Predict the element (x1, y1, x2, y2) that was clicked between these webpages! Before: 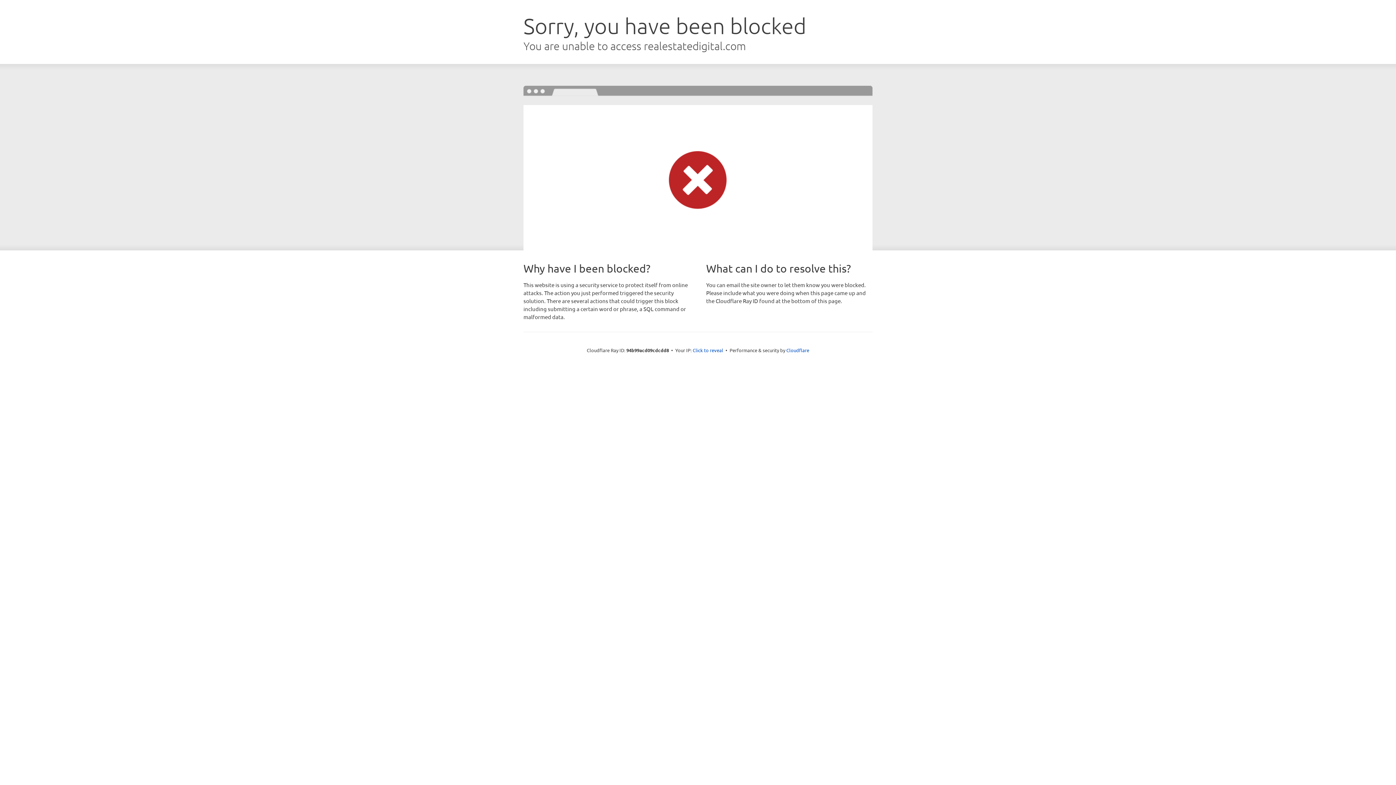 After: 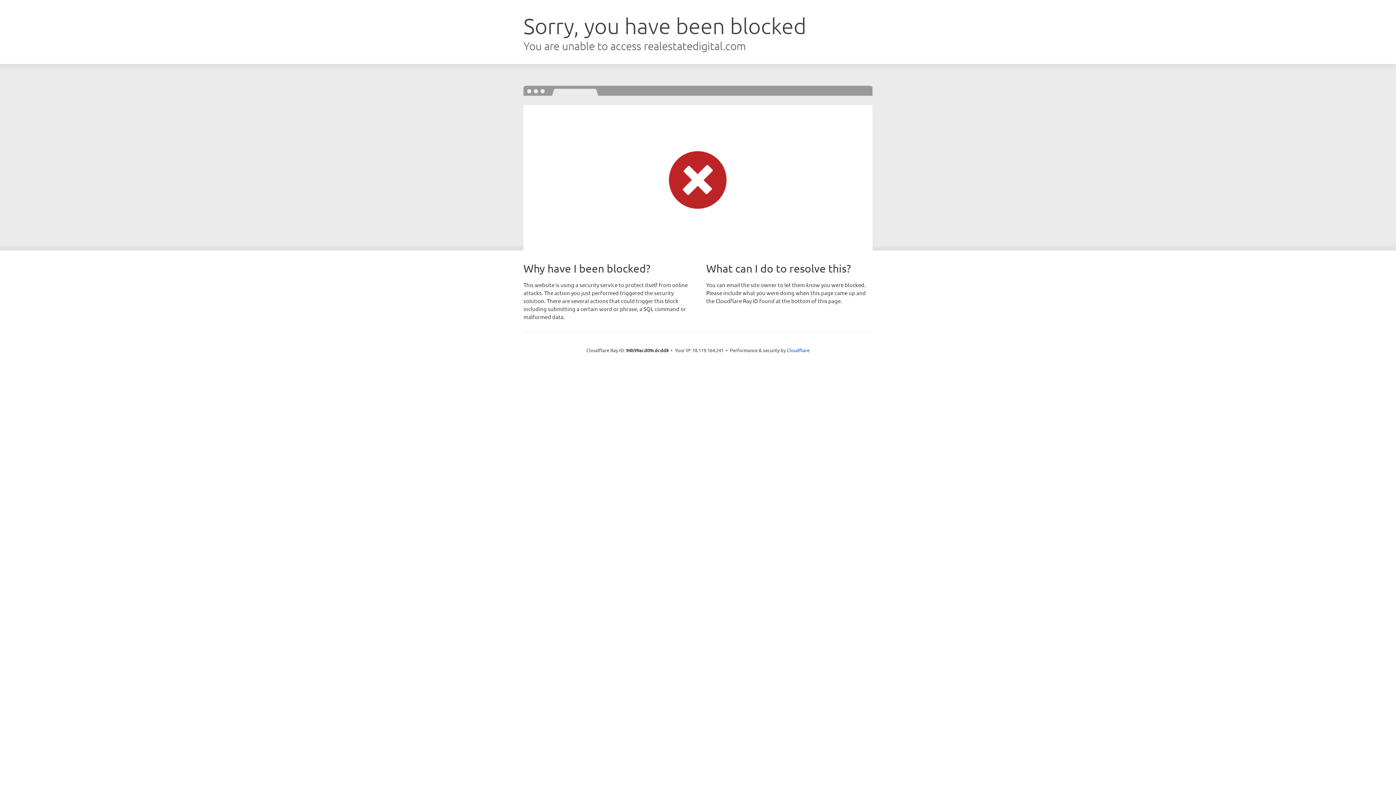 Action: label: Click to reveal bbox: (692, 346, 723, 353)